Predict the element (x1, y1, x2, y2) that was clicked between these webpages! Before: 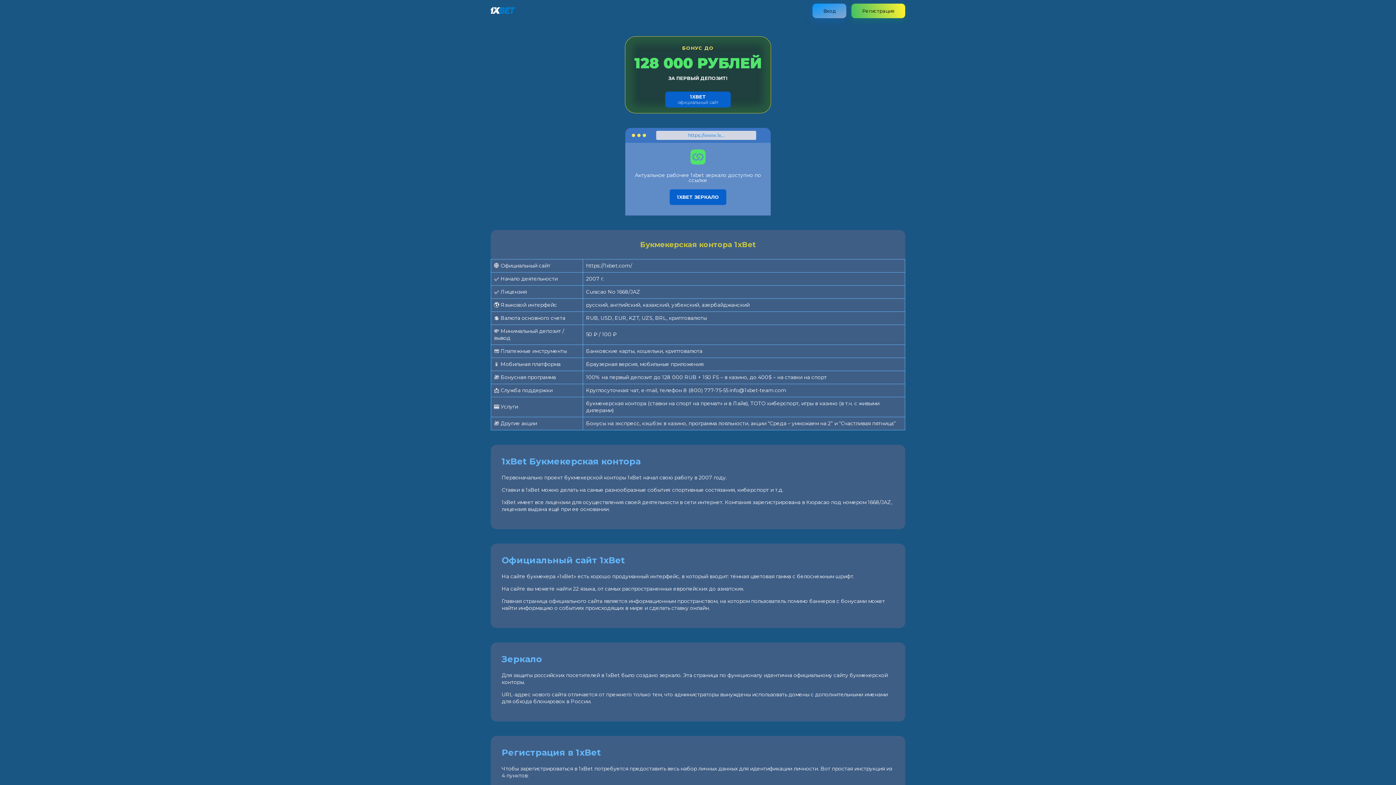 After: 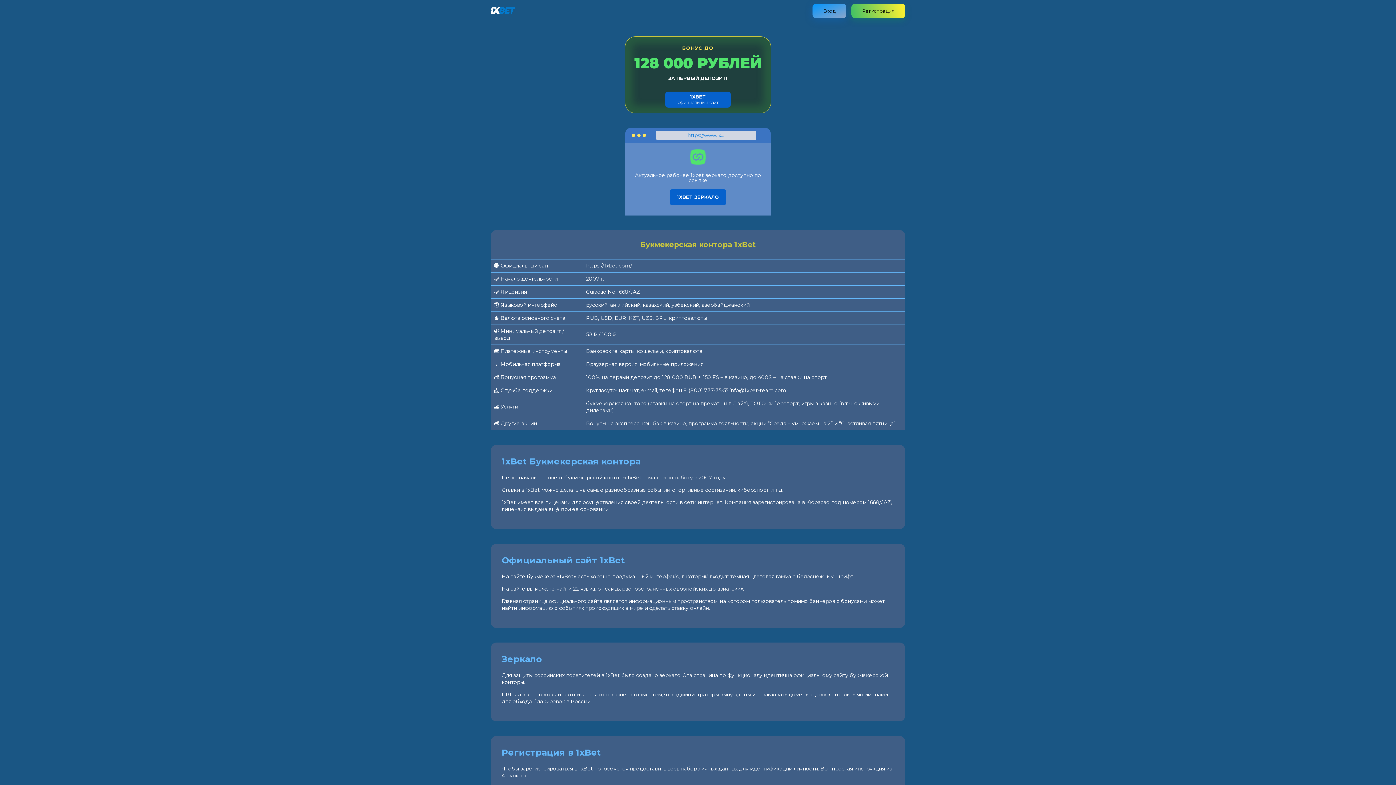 Action: bbox: (490, 8, 515, 15)